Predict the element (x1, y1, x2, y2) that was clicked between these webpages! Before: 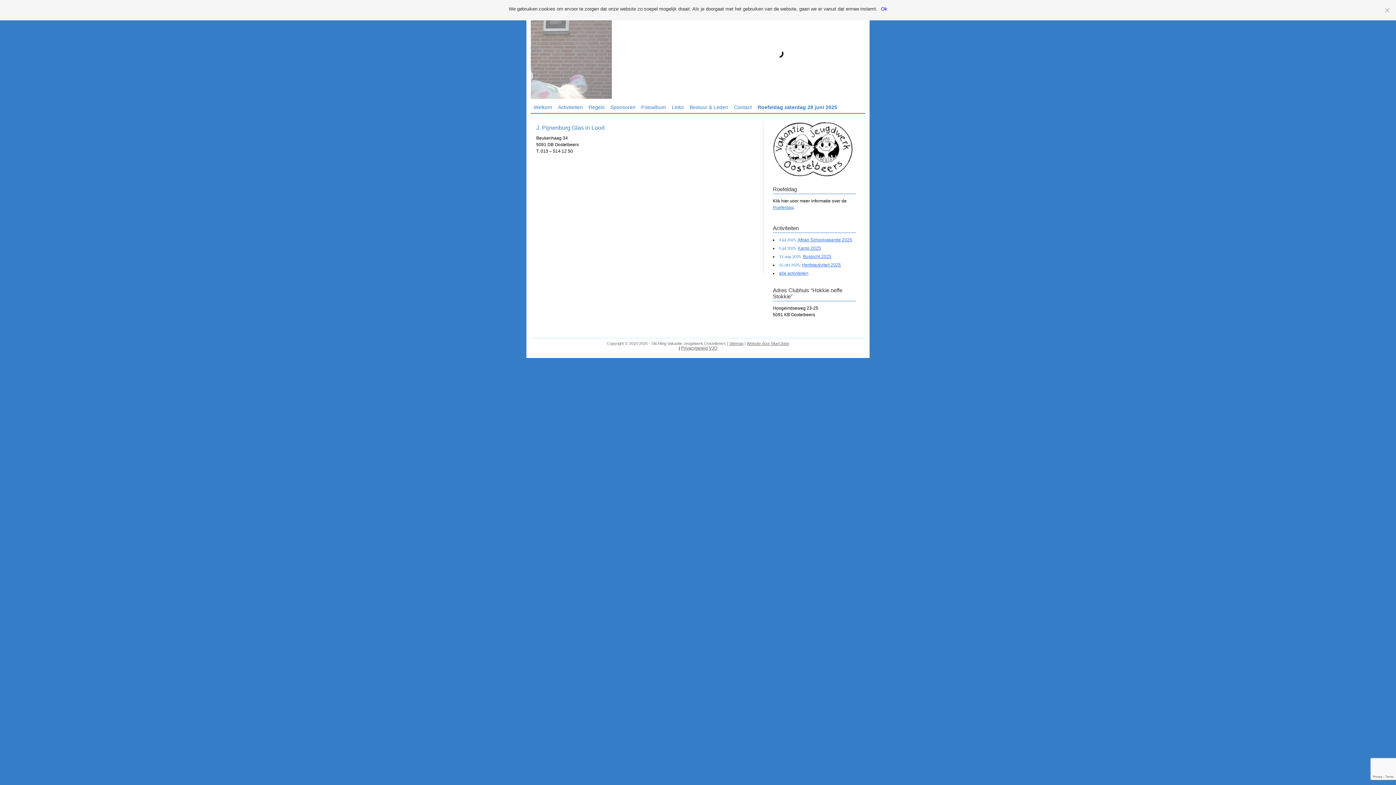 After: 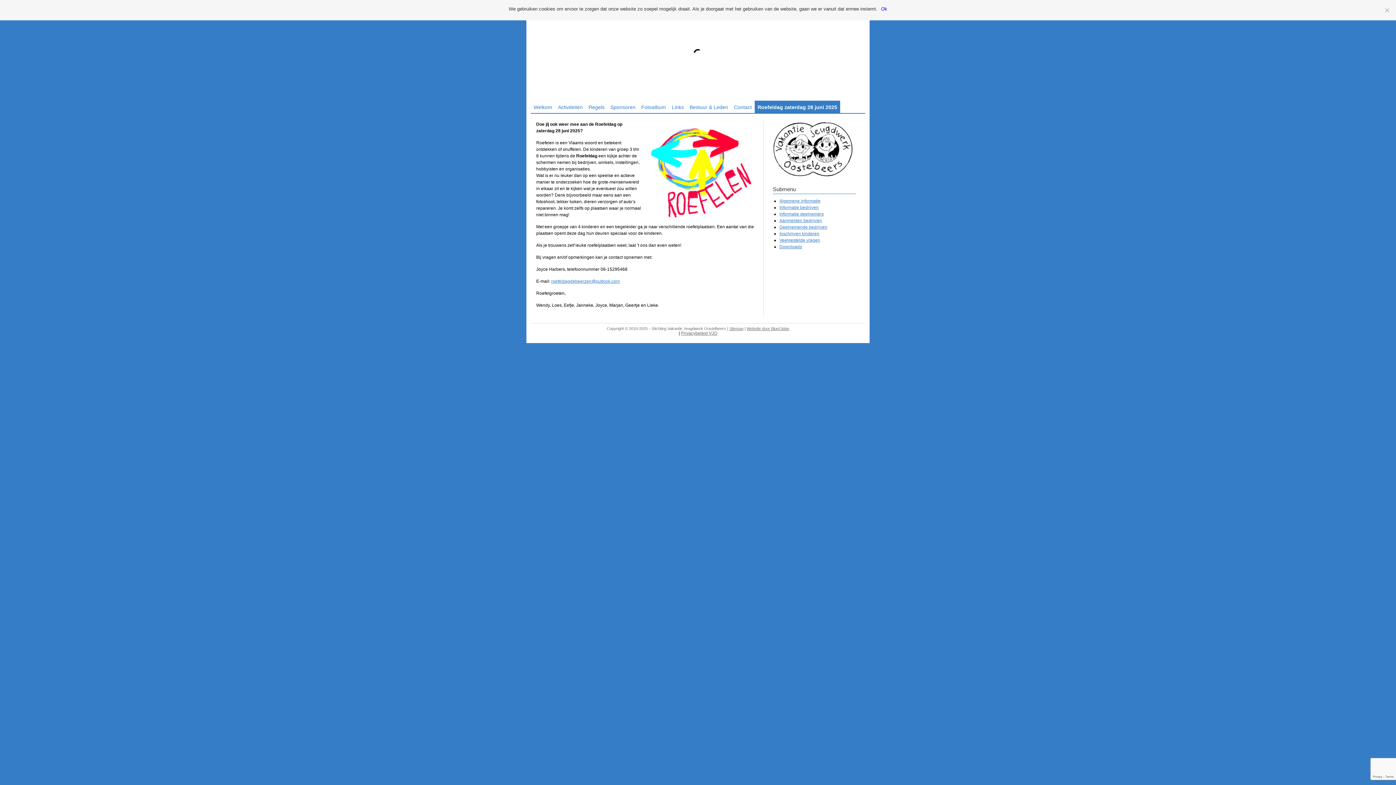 Action: label: Roefeldag zaterdag 28 juni 2025 bbox: (754, 100, 840, 113)